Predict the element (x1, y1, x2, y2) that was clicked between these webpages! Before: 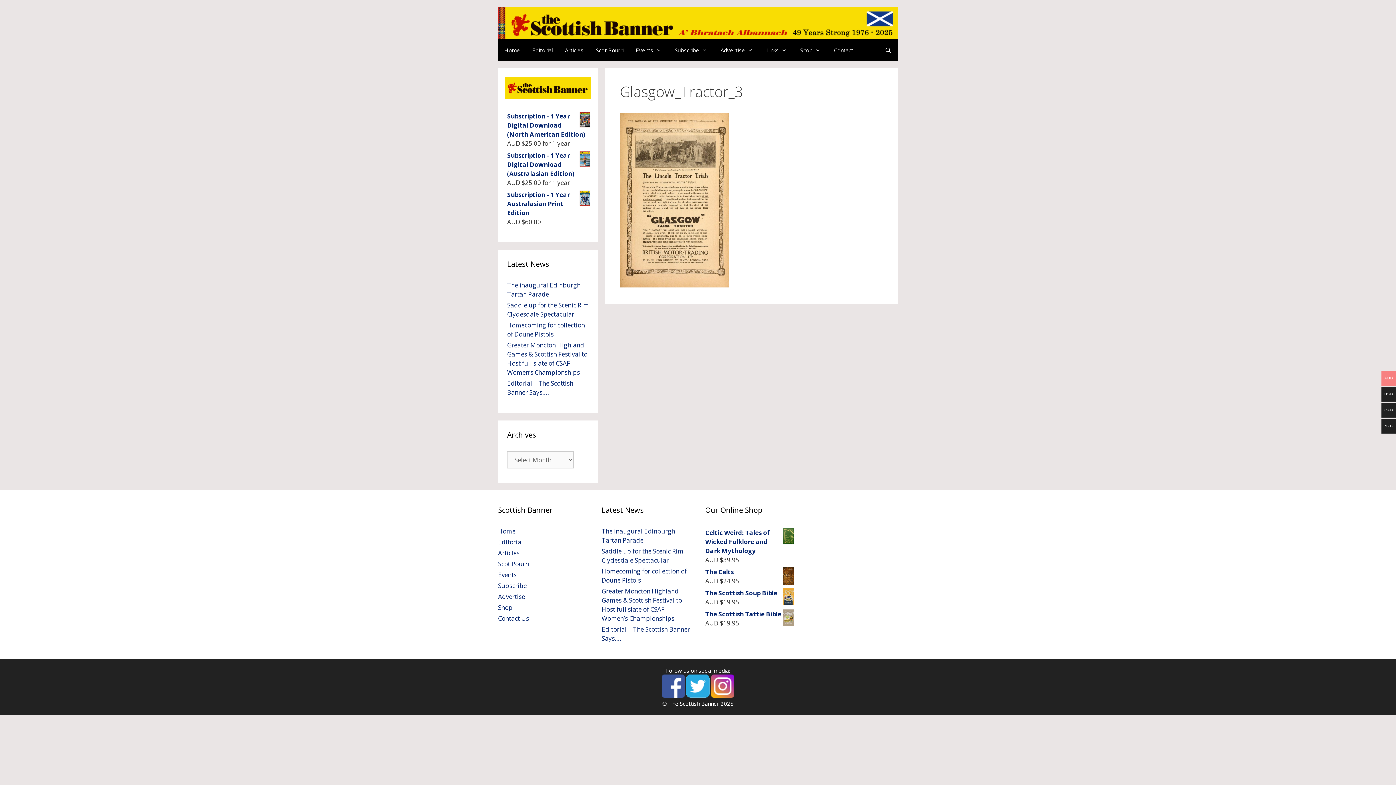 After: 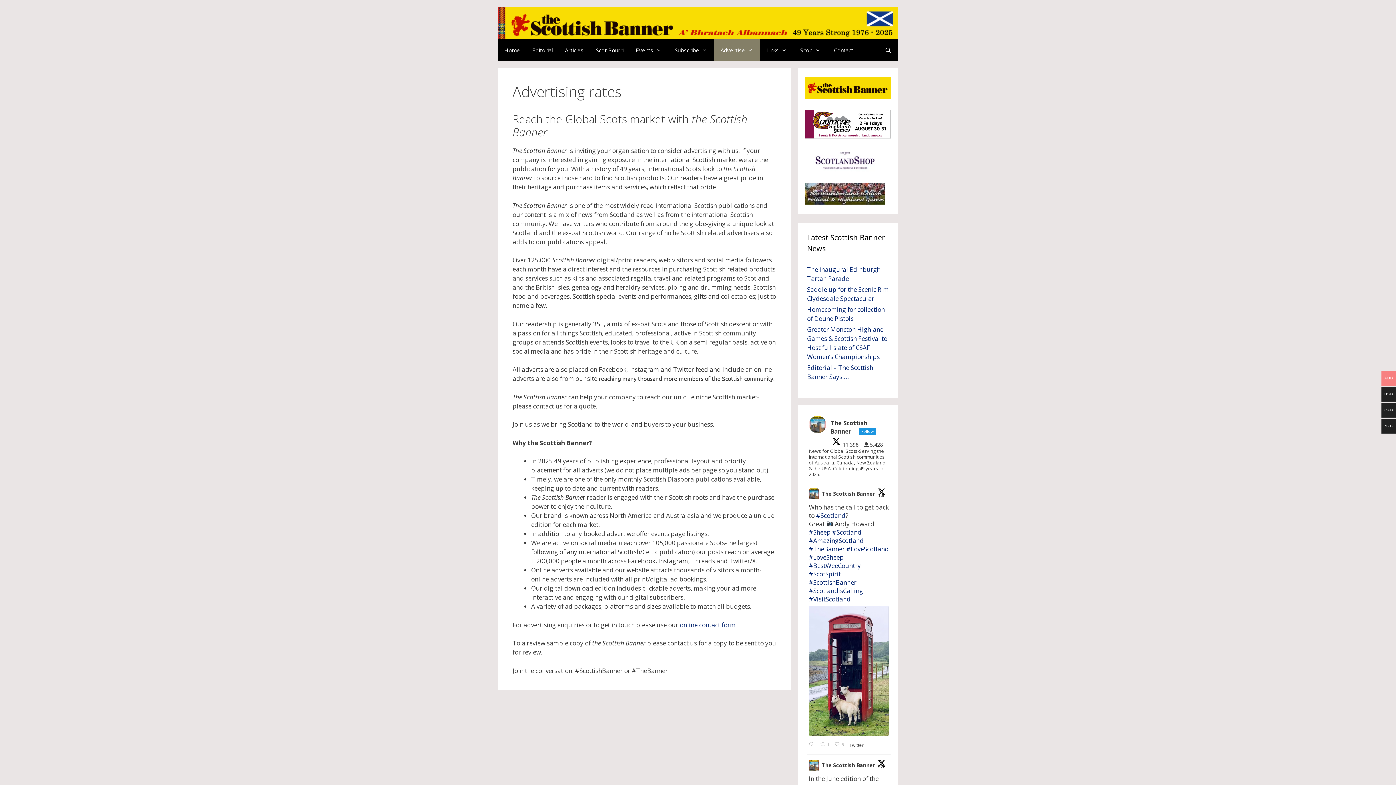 Action: bbox: (498, 592, 525, 601) label: Advertise